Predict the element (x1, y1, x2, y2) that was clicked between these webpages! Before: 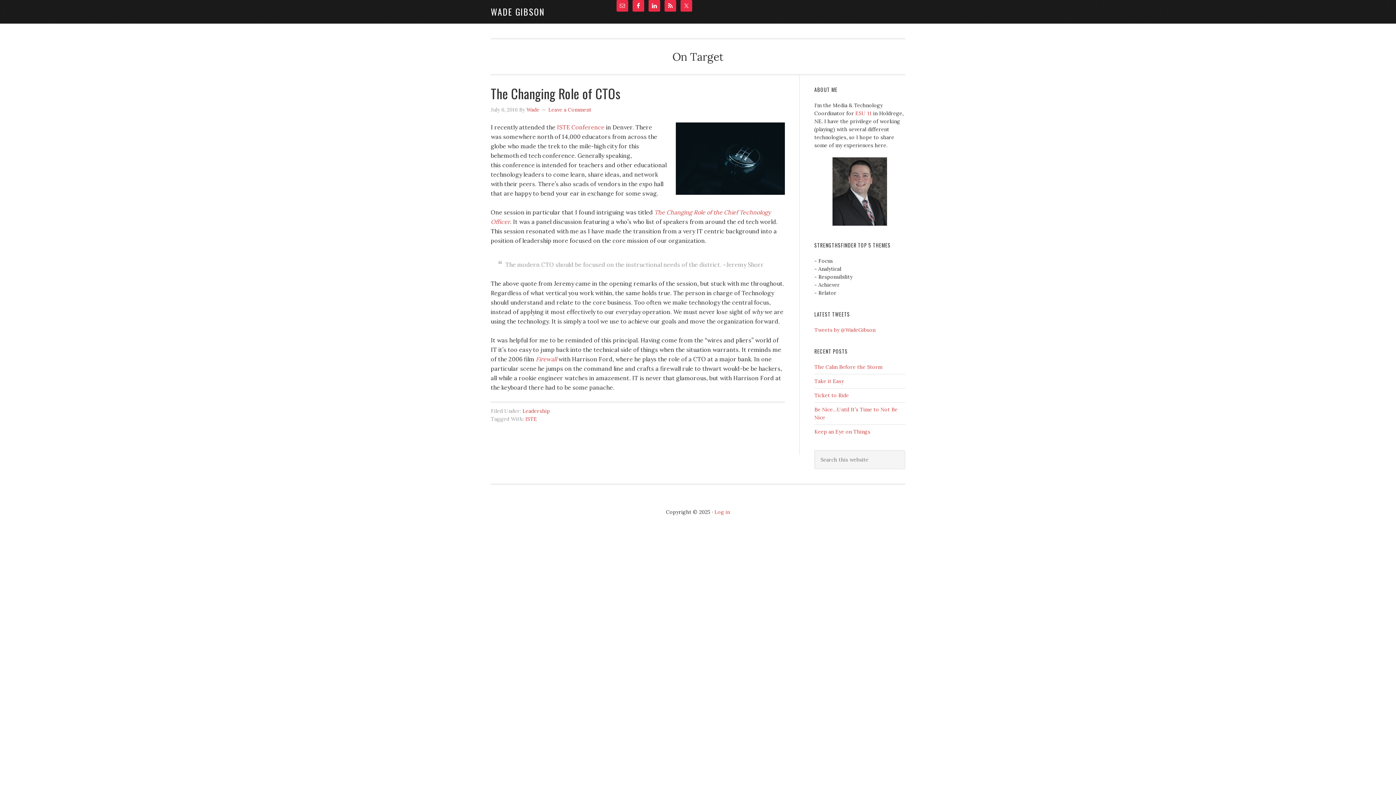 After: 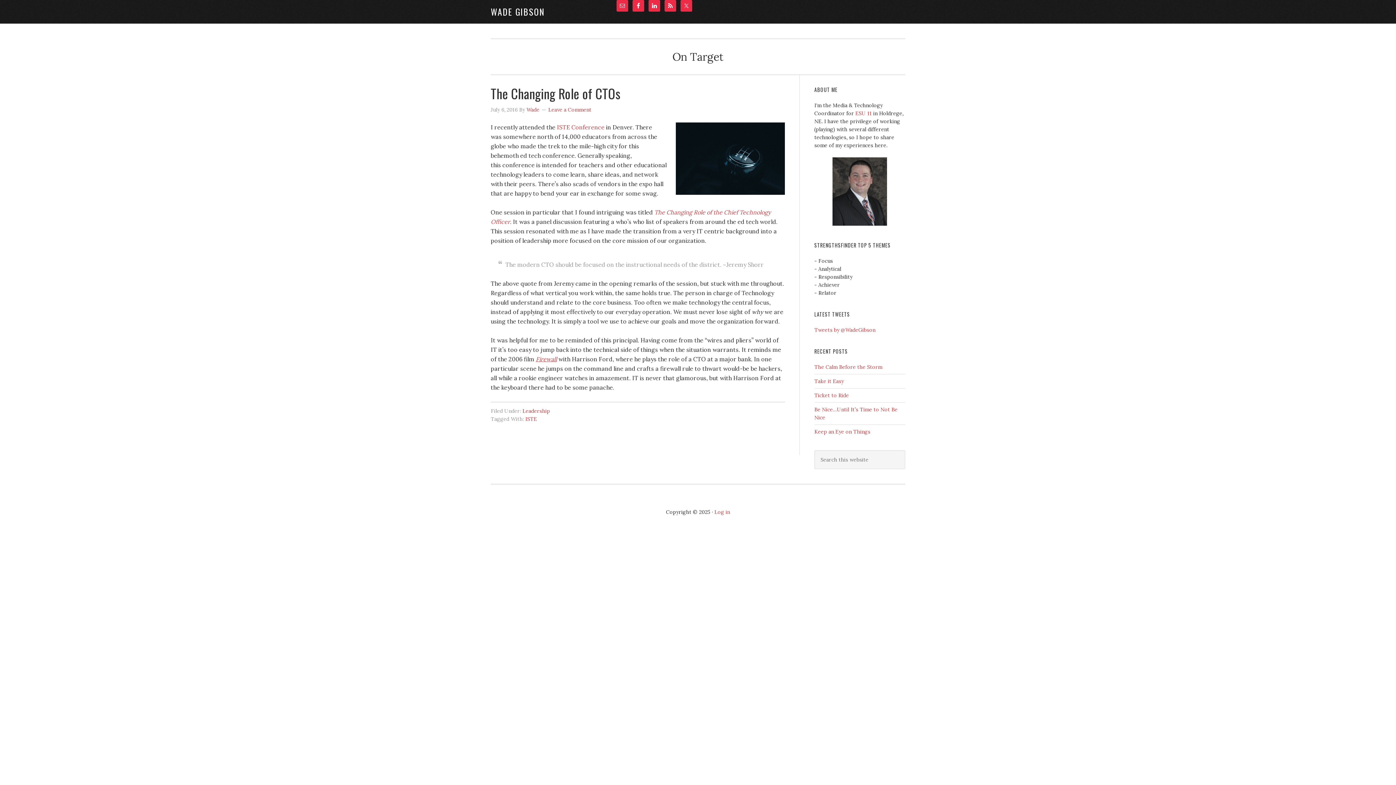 Action: label: Firewall bbox: (536, 355, 557, 362)